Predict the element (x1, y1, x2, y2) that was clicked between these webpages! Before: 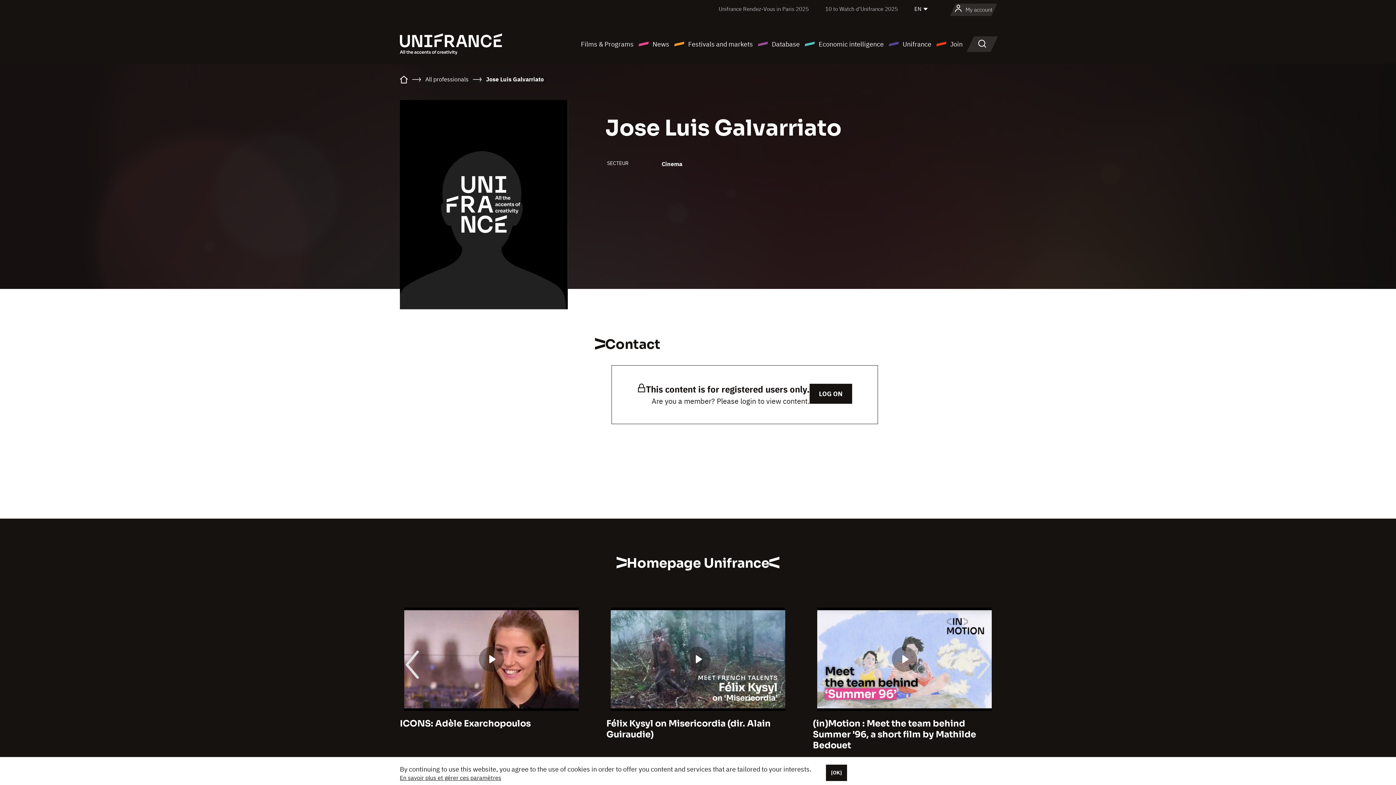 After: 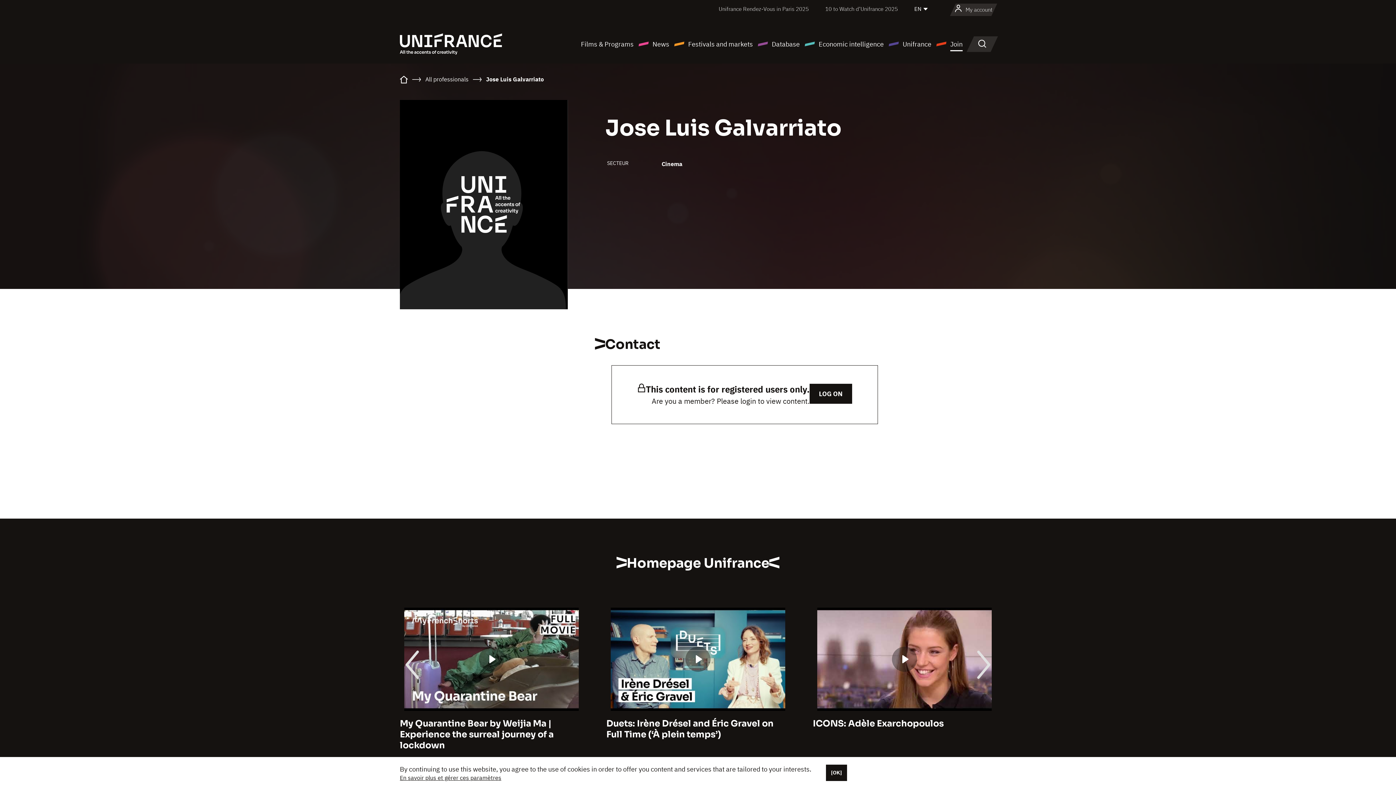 Action: bbox: (936, 38, 962, 49) label: Join